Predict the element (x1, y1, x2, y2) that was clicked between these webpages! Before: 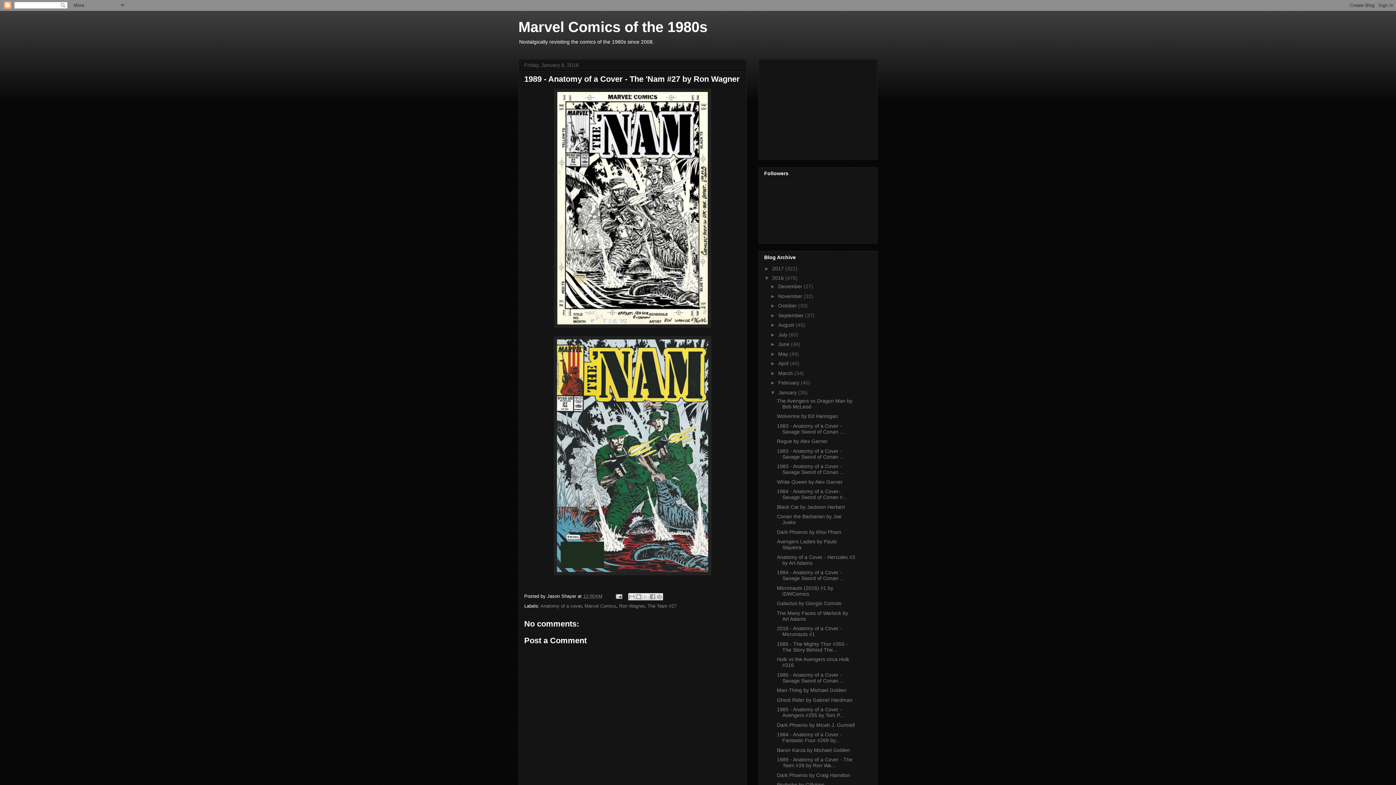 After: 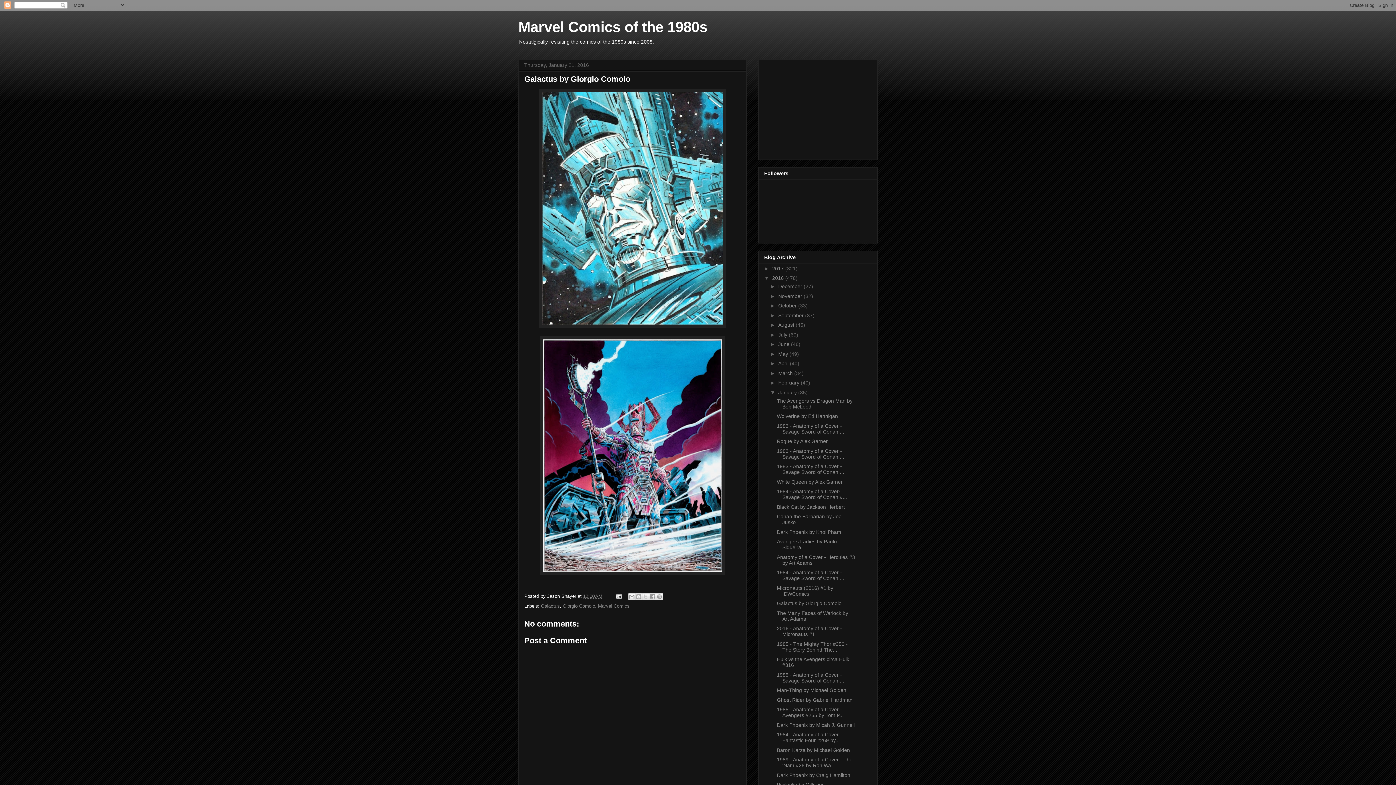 Action: bbox: (777, 600, 841, 606) label: Galactus by Giorgio Comolo